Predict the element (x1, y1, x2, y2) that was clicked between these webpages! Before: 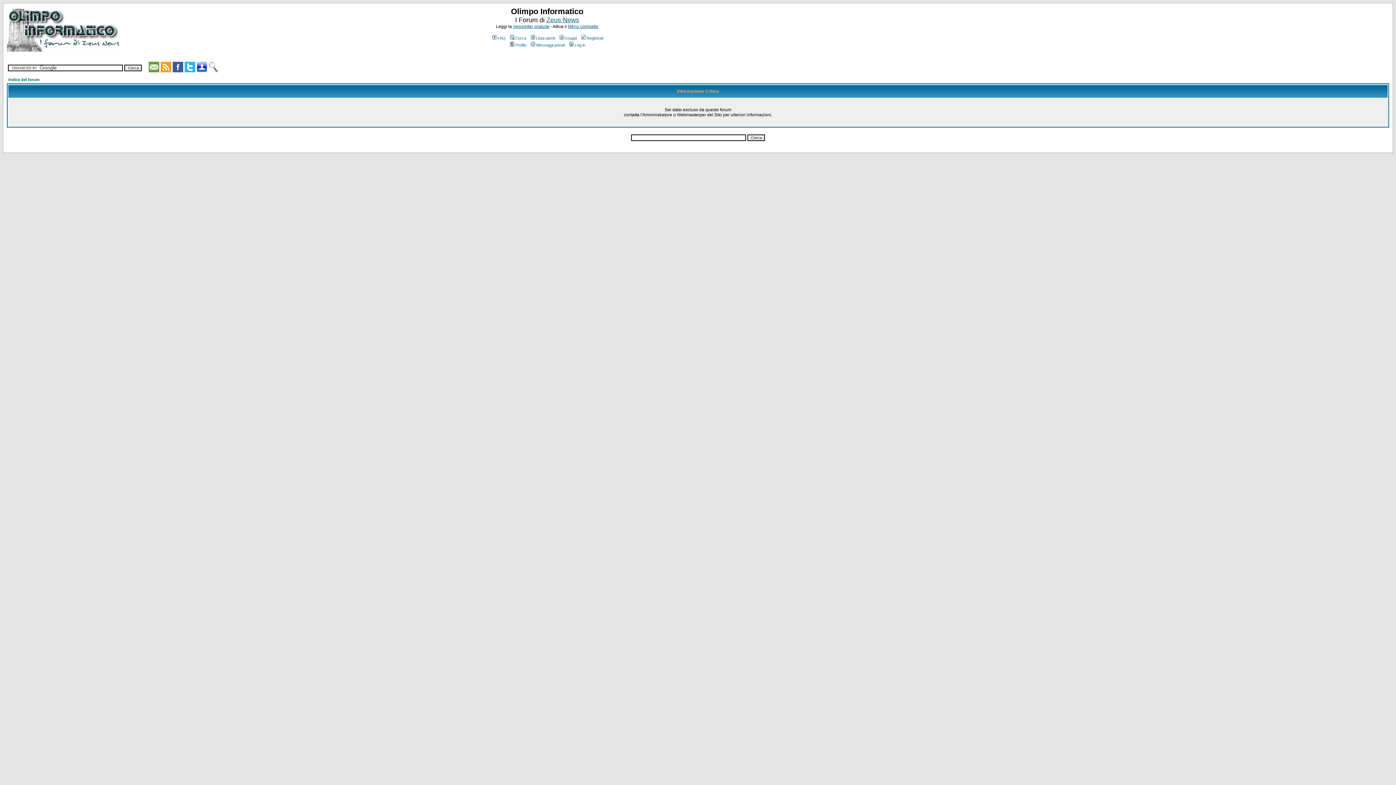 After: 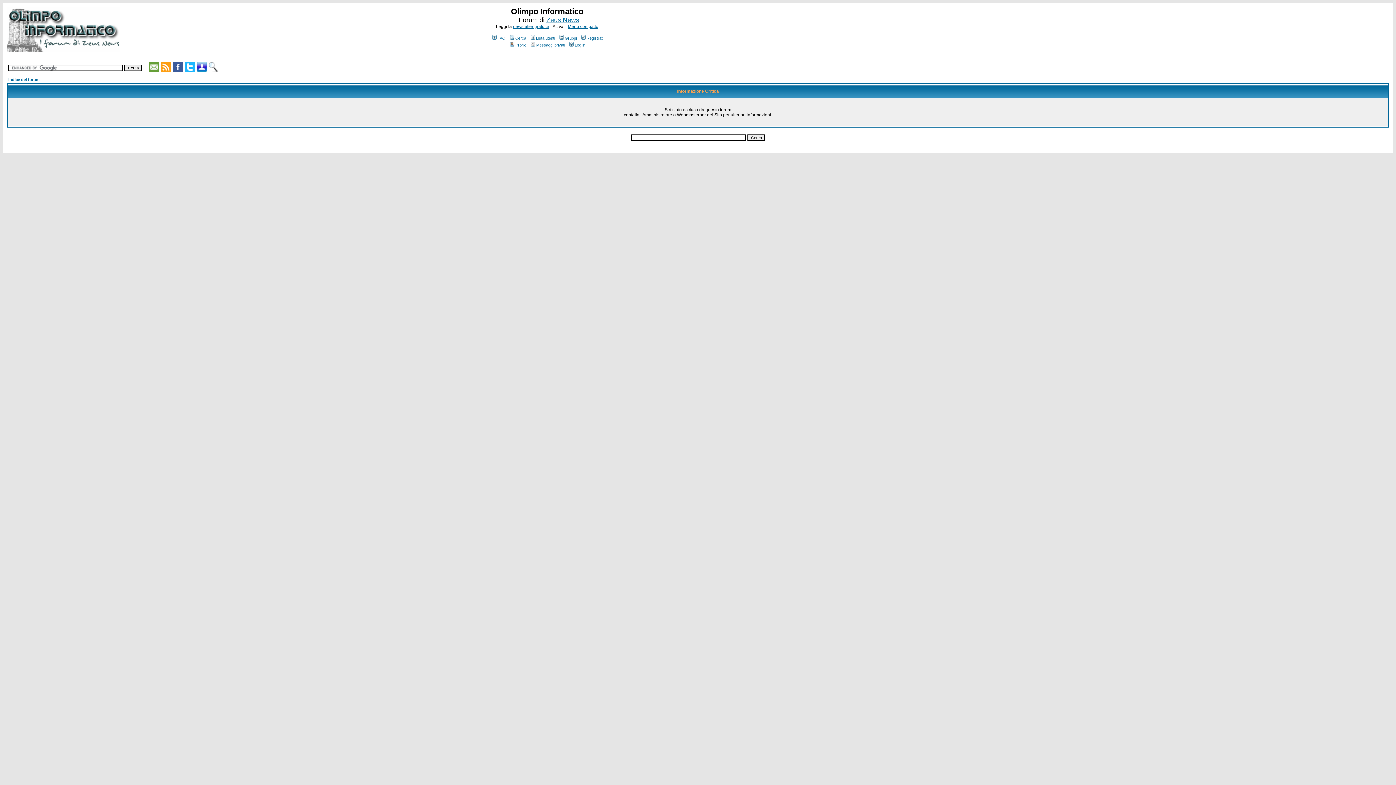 Action: label: Messaggi privati bbox: (529, 42, 565, 47)